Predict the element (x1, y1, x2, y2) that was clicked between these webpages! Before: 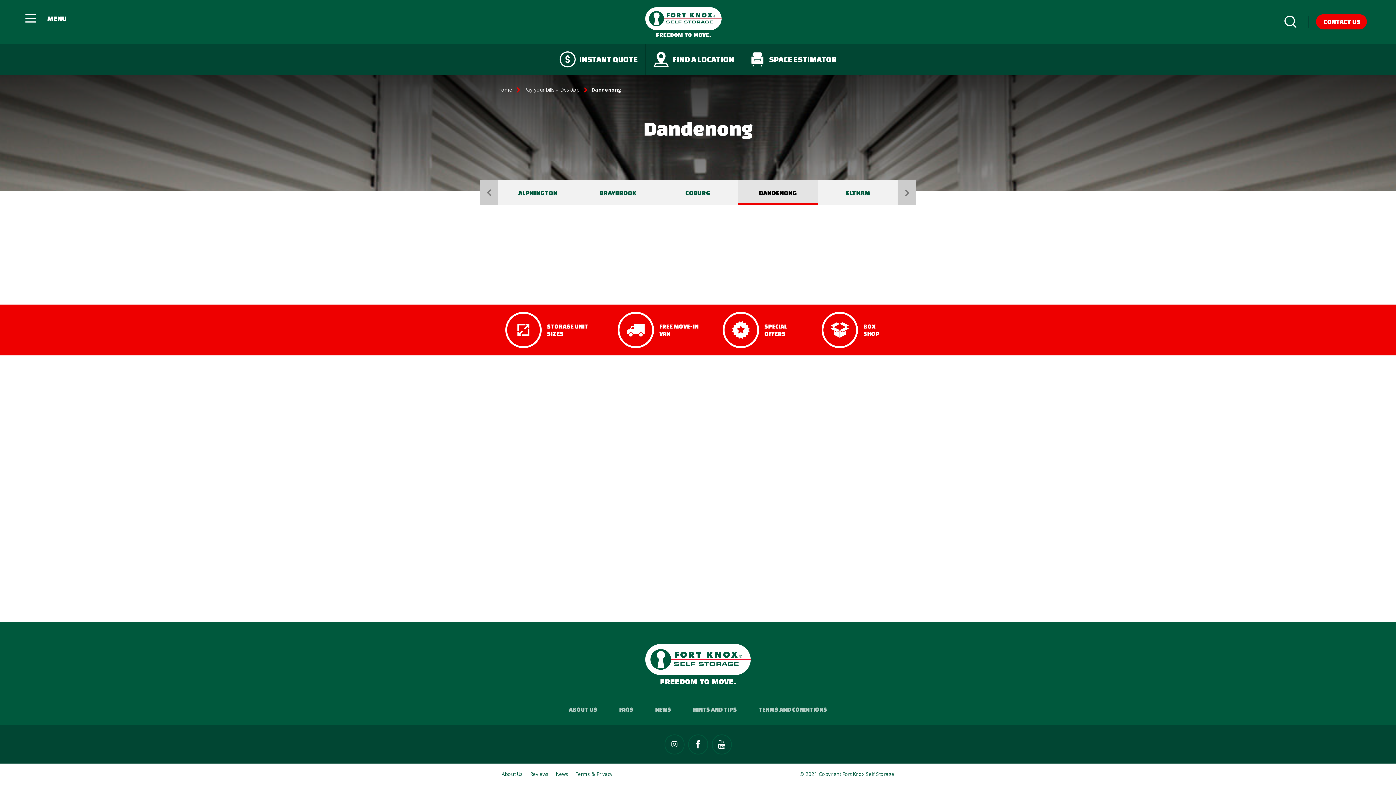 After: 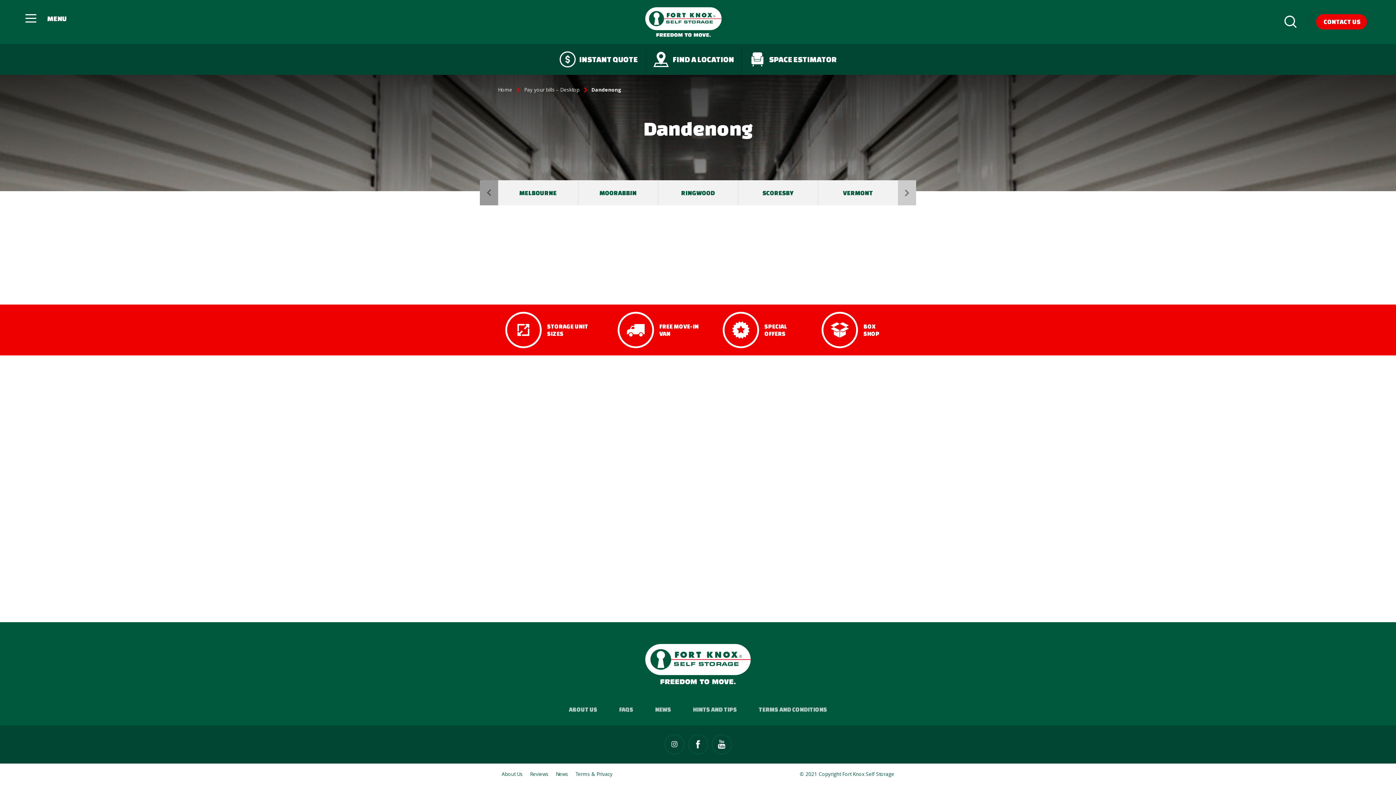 Action: bbox: (480, 180, 498, 205) label: Previous